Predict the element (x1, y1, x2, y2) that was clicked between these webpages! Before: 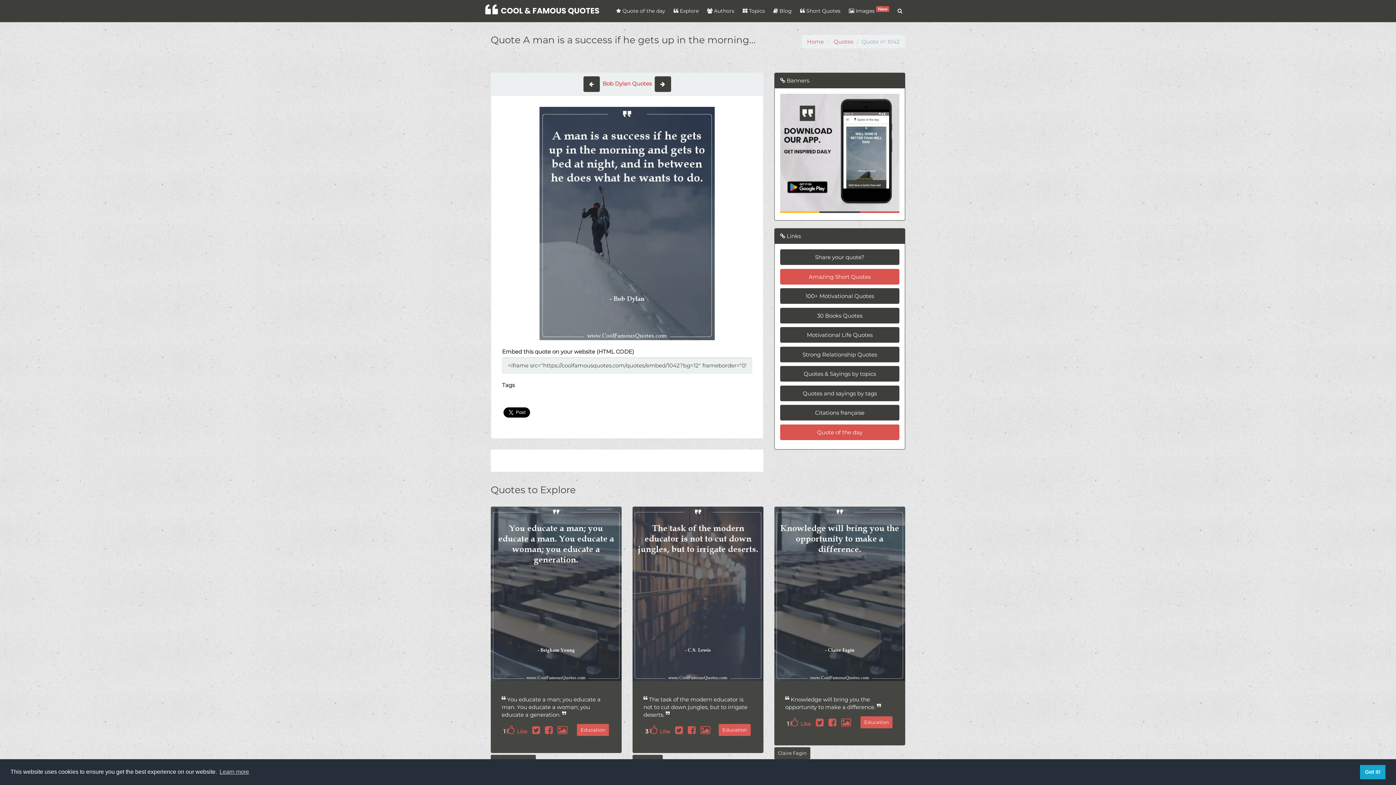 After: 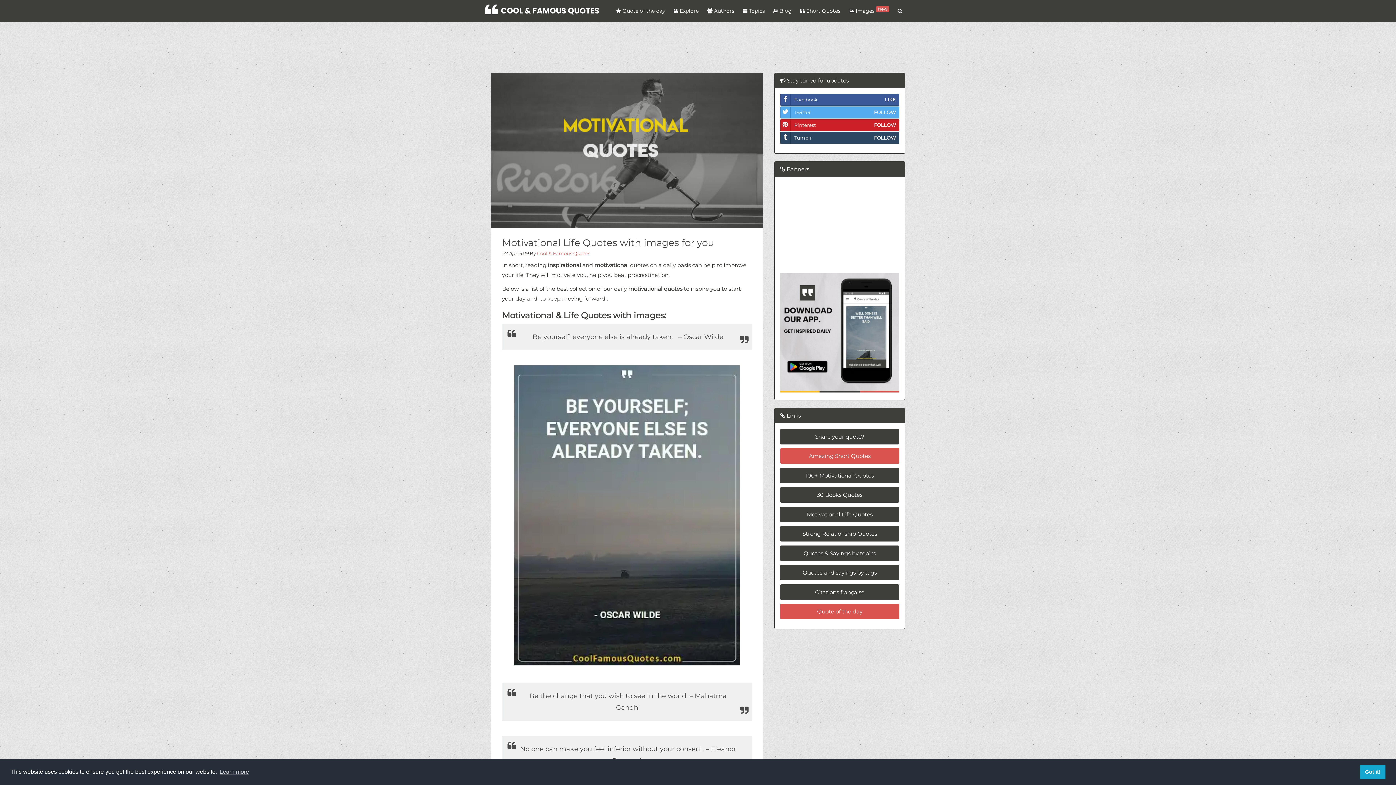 Action: bbox: (780, 307, 899, 323) label: Motivational Life Quotes